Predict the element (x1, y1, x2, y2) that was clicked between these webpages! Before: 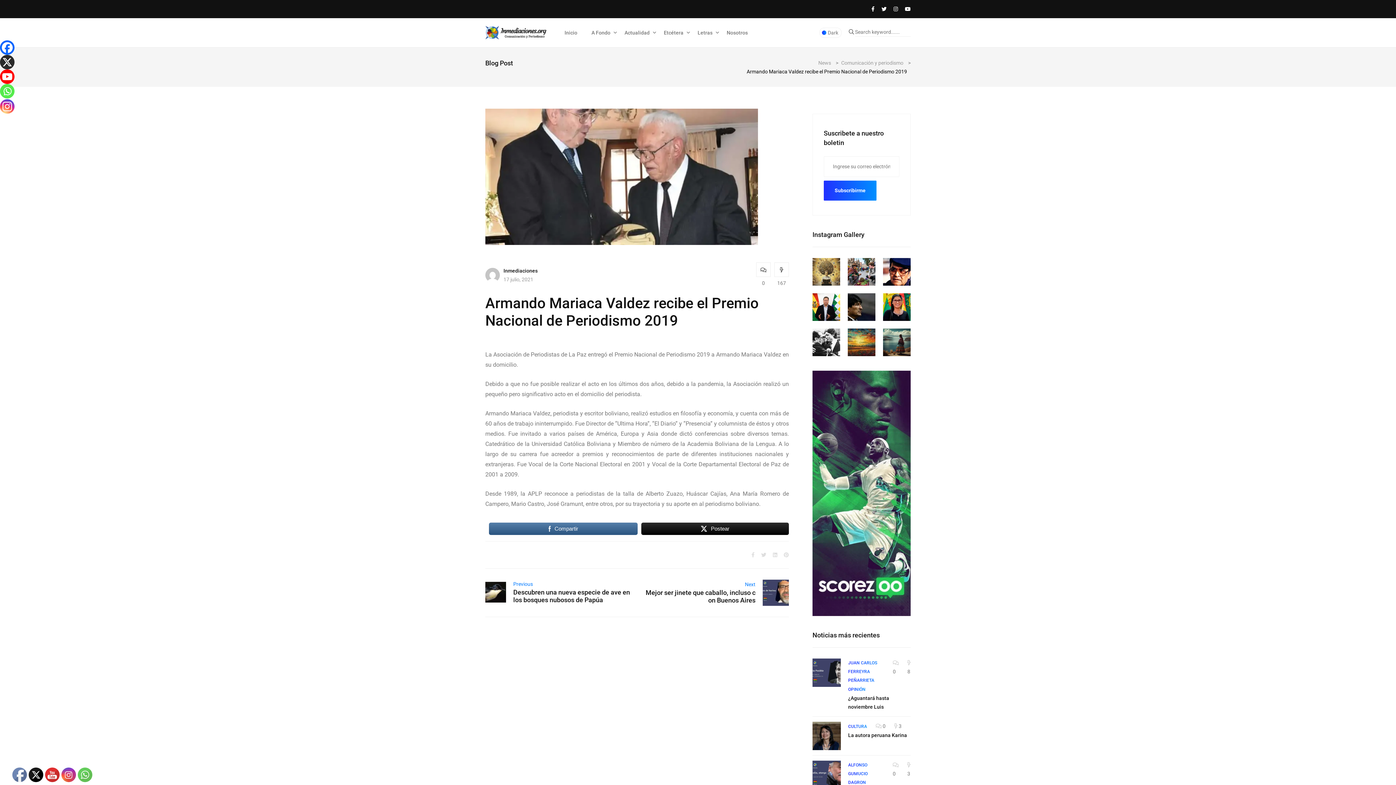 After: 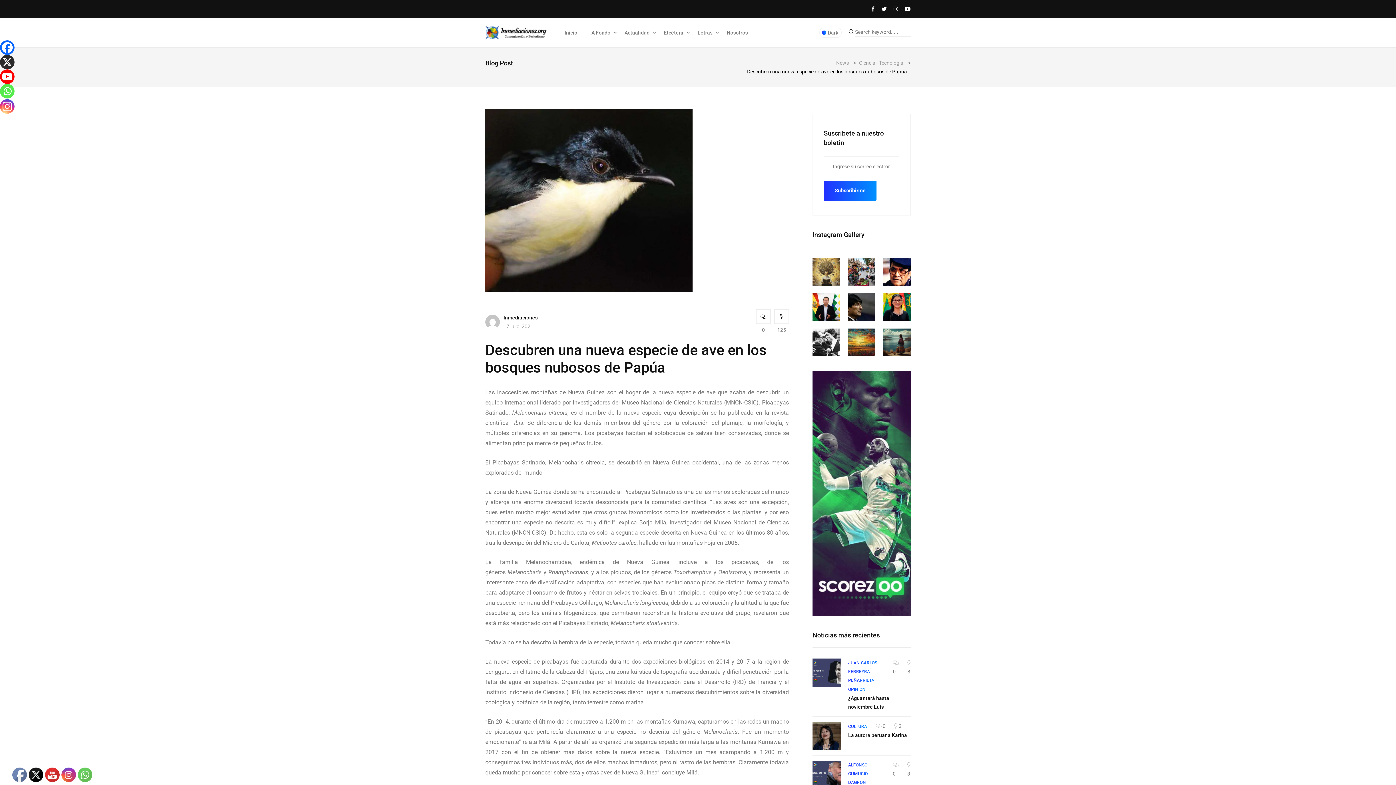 Action: bbox: (485, 582, 506, 602)